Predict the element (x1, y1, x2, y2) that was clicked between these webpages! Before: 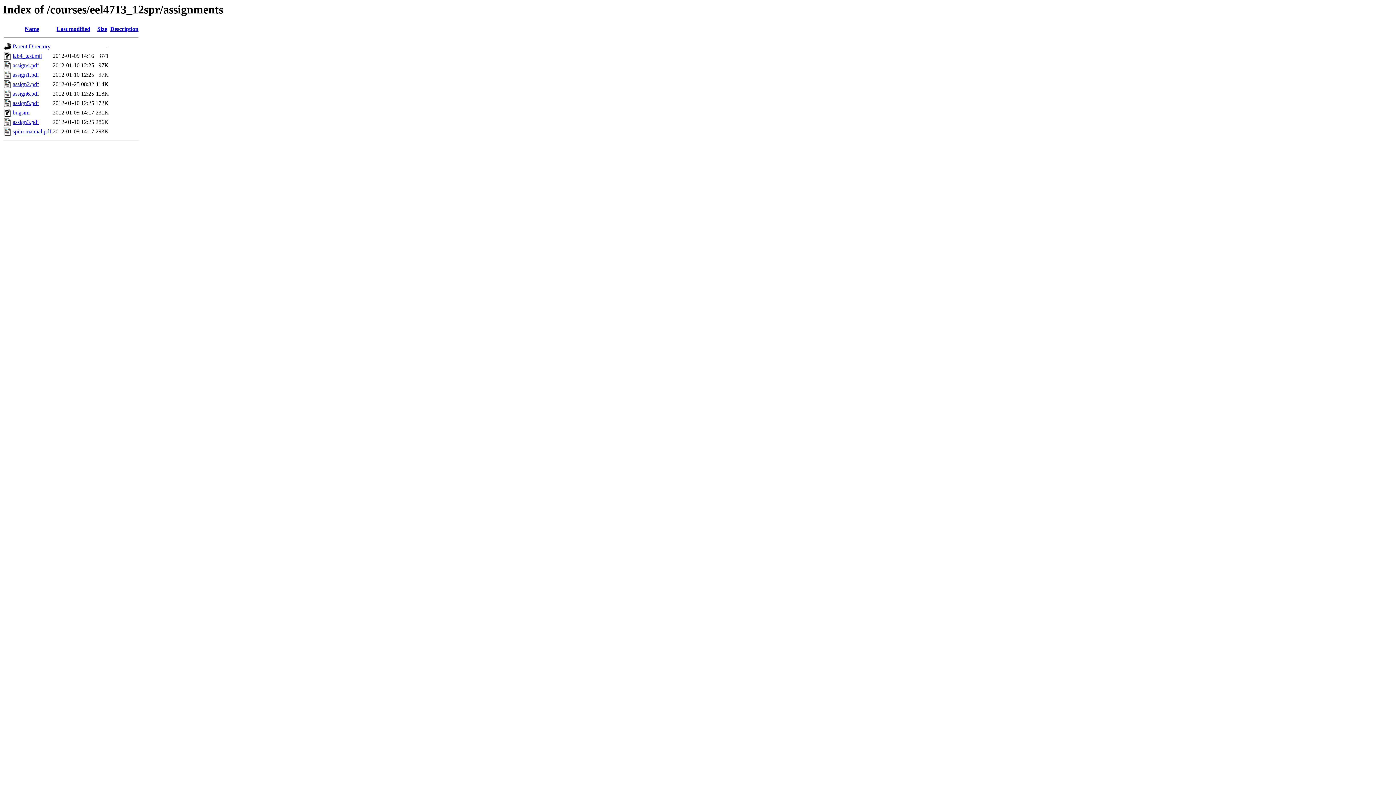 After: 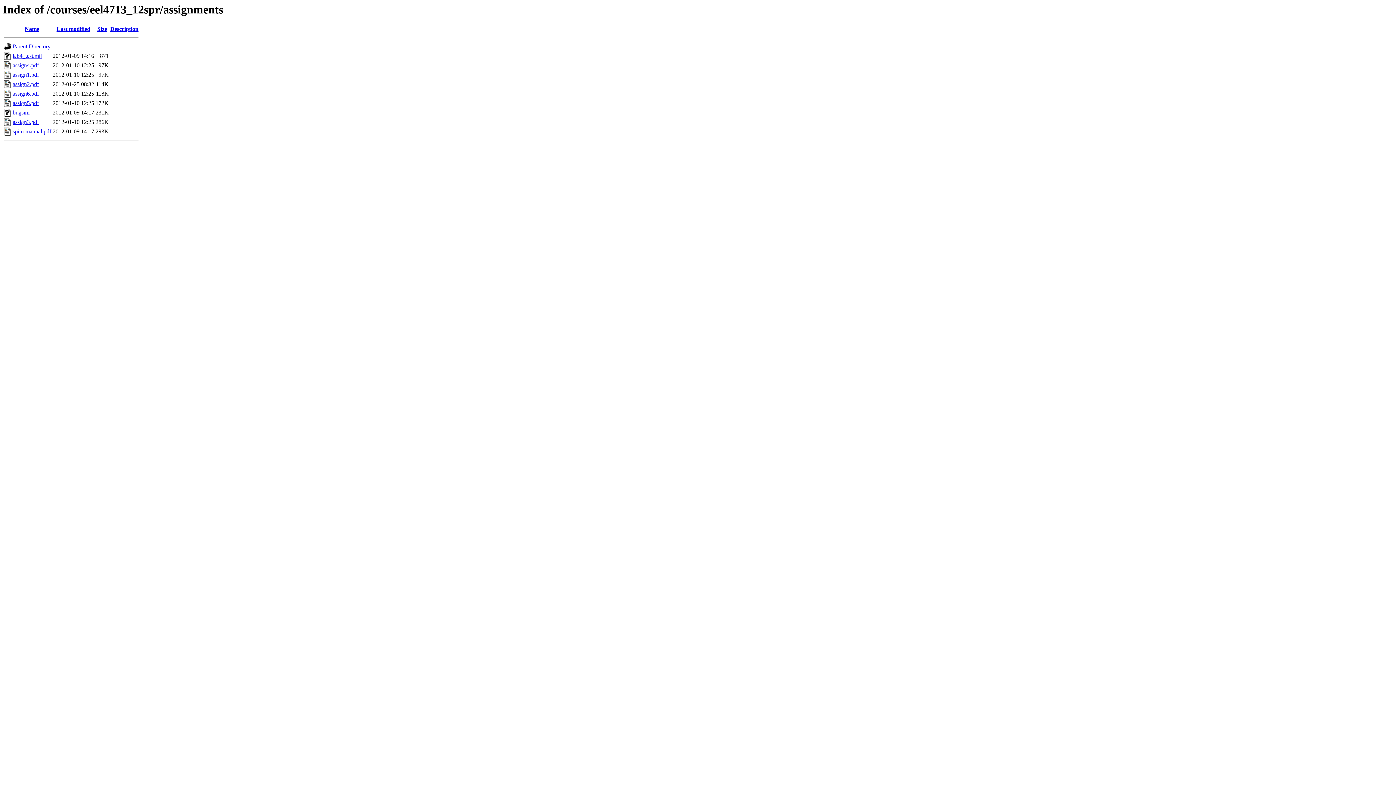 Action: bbox: (12, 71, 38, 77) label: assign1.pdf